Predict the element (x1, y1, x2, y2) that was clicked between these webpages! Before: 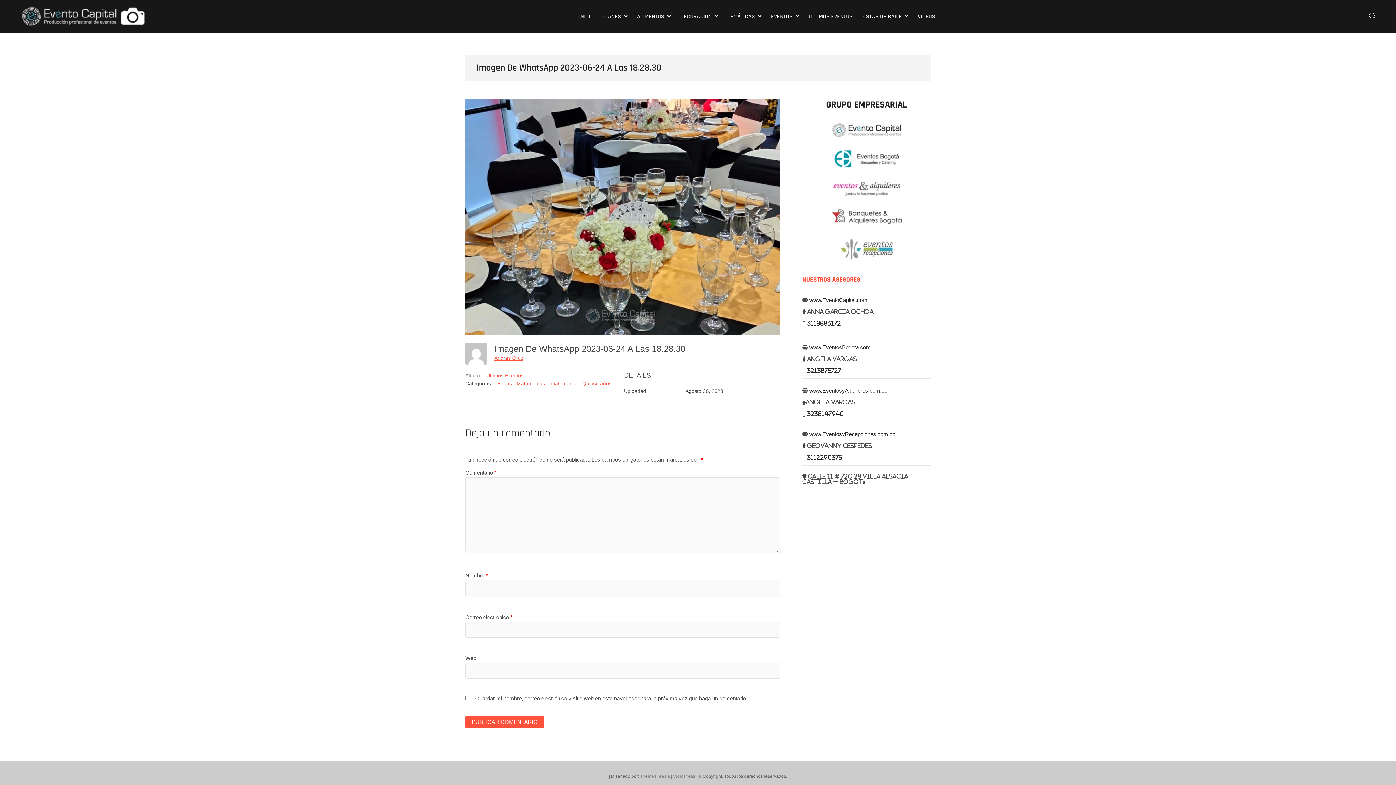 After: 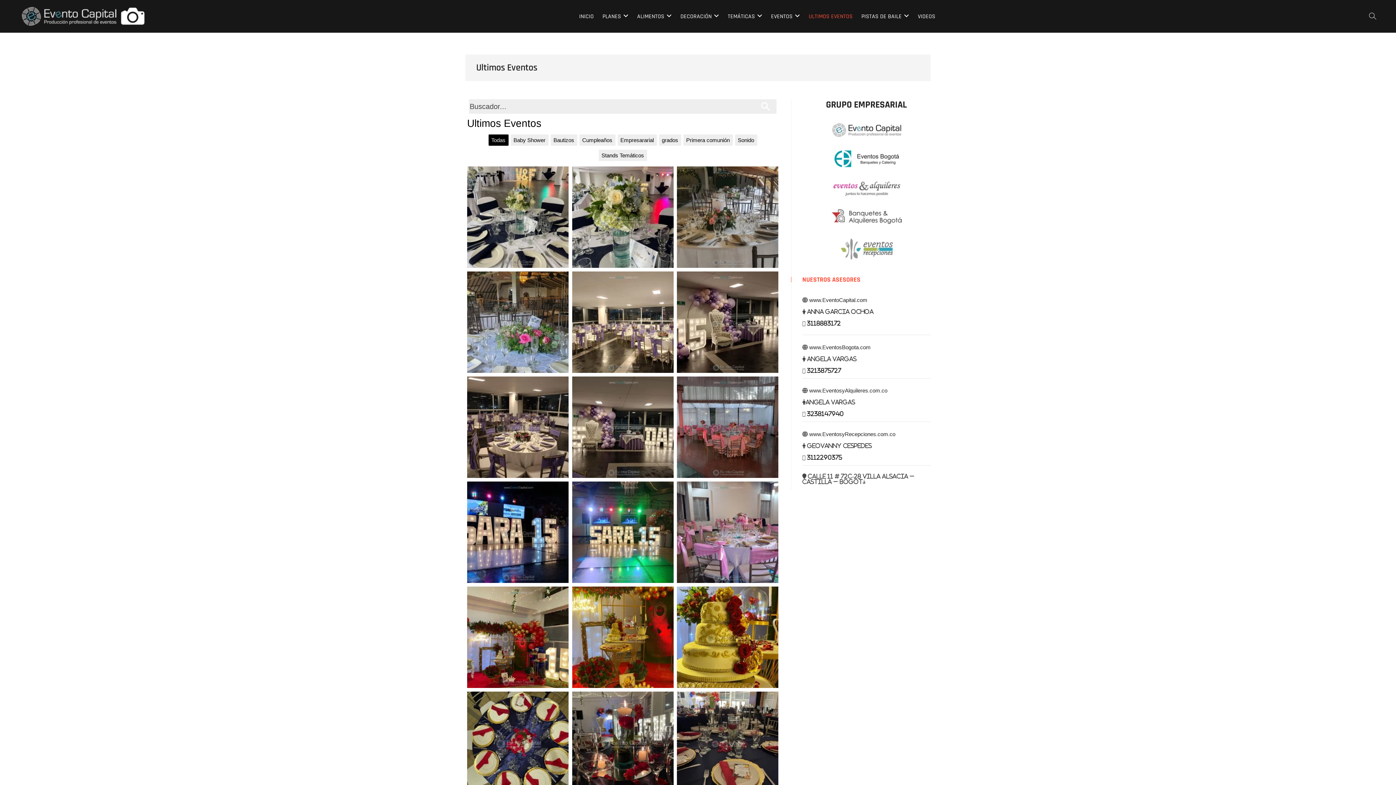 Action: label: Ultimos Eventos bbox: (486, 372, 523, 378)